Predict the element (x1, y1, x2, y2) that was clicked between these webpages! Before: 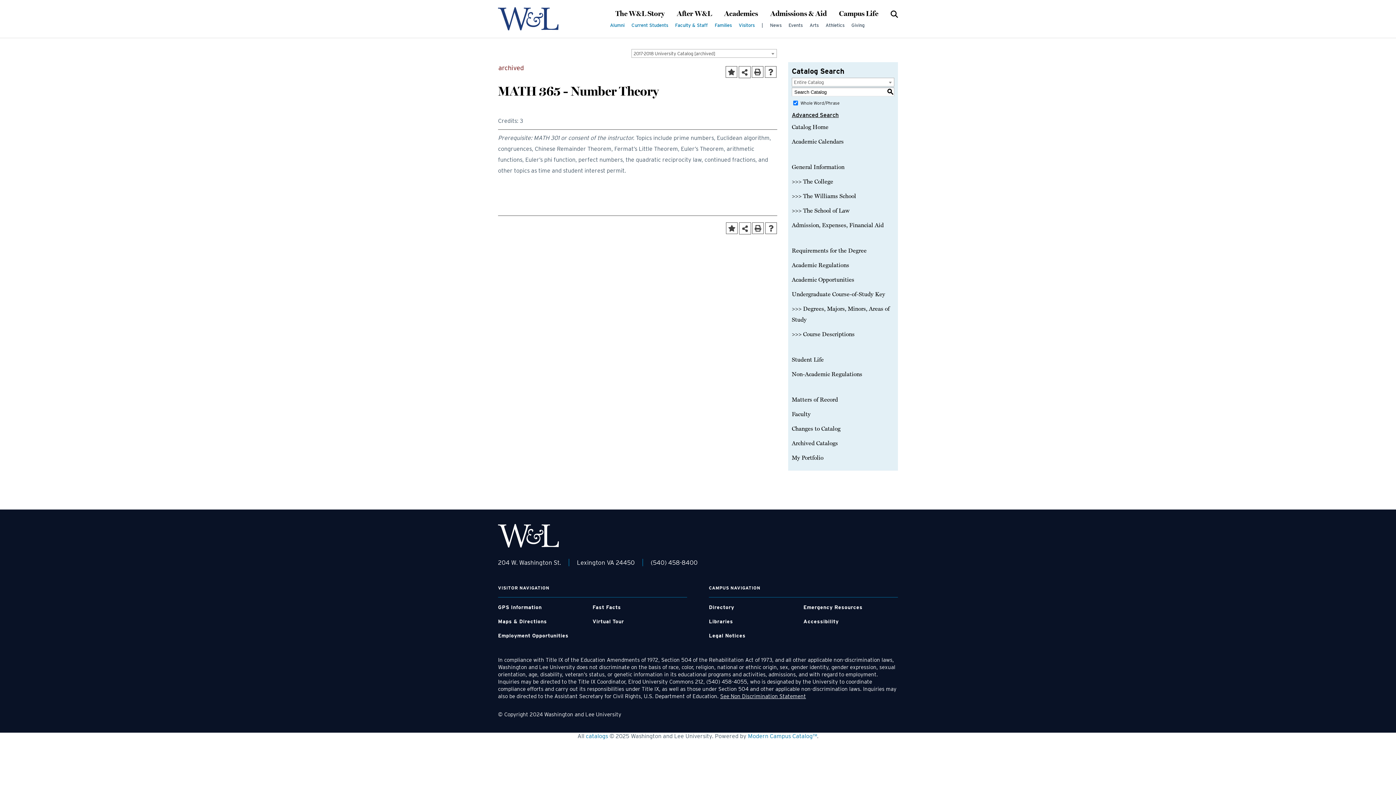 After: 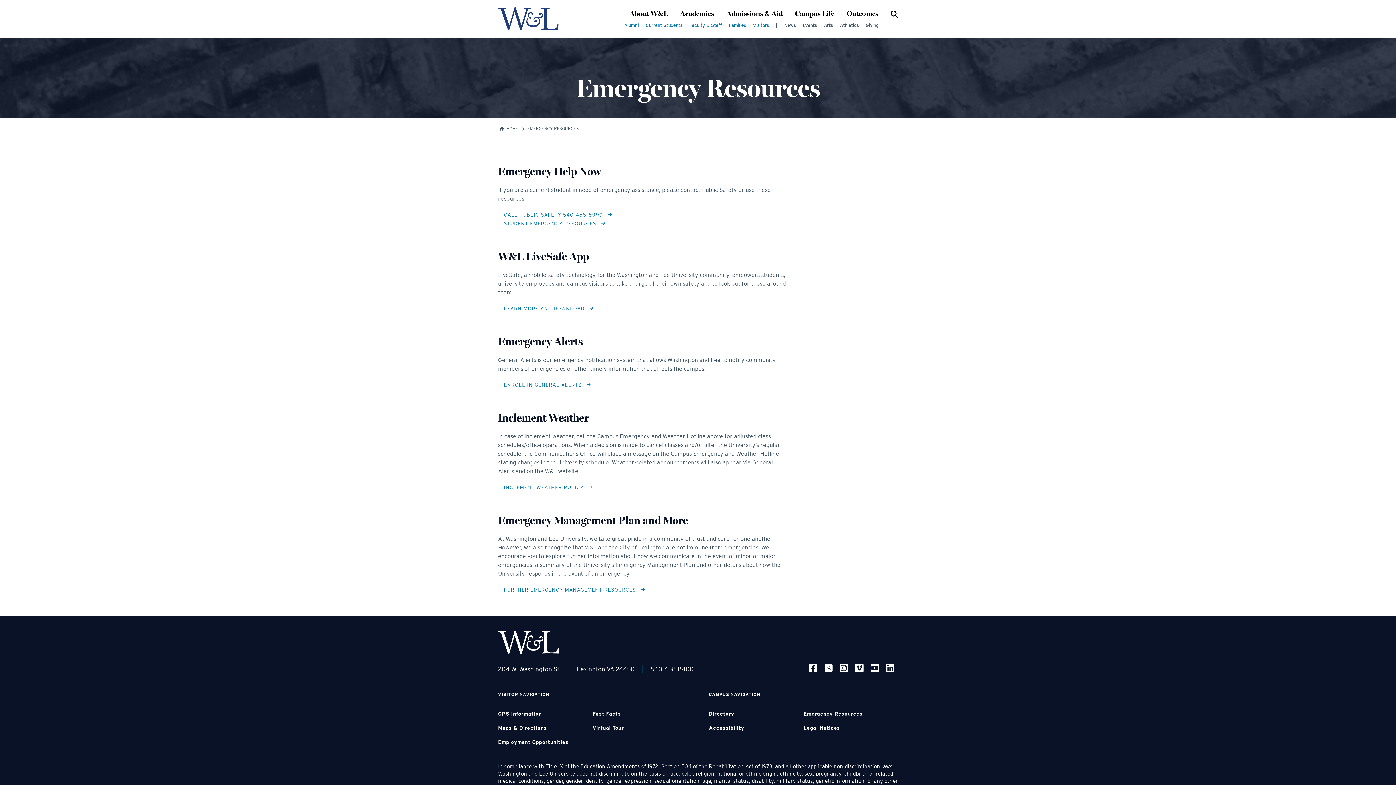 Action: label: Emergency Resources bbox: (803, 604, 862, 610)